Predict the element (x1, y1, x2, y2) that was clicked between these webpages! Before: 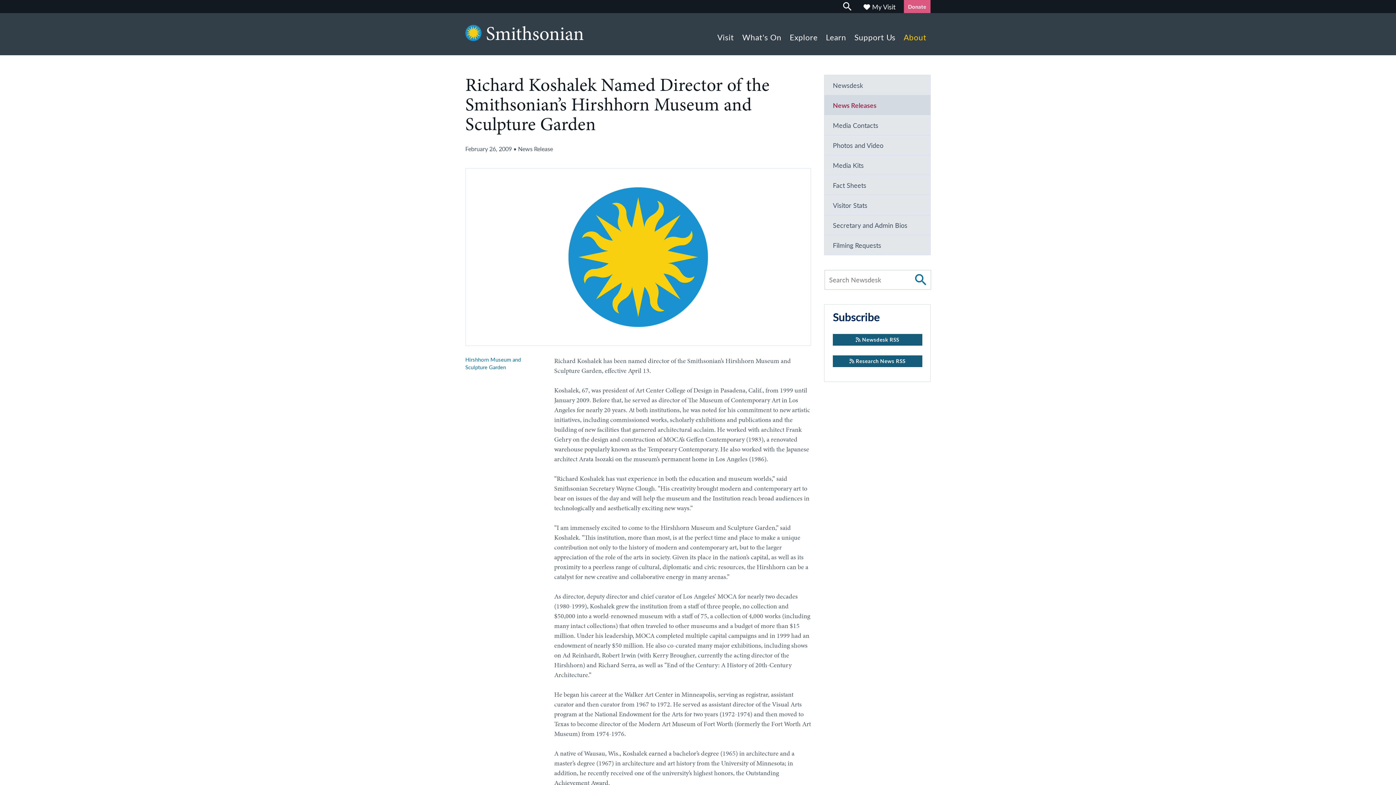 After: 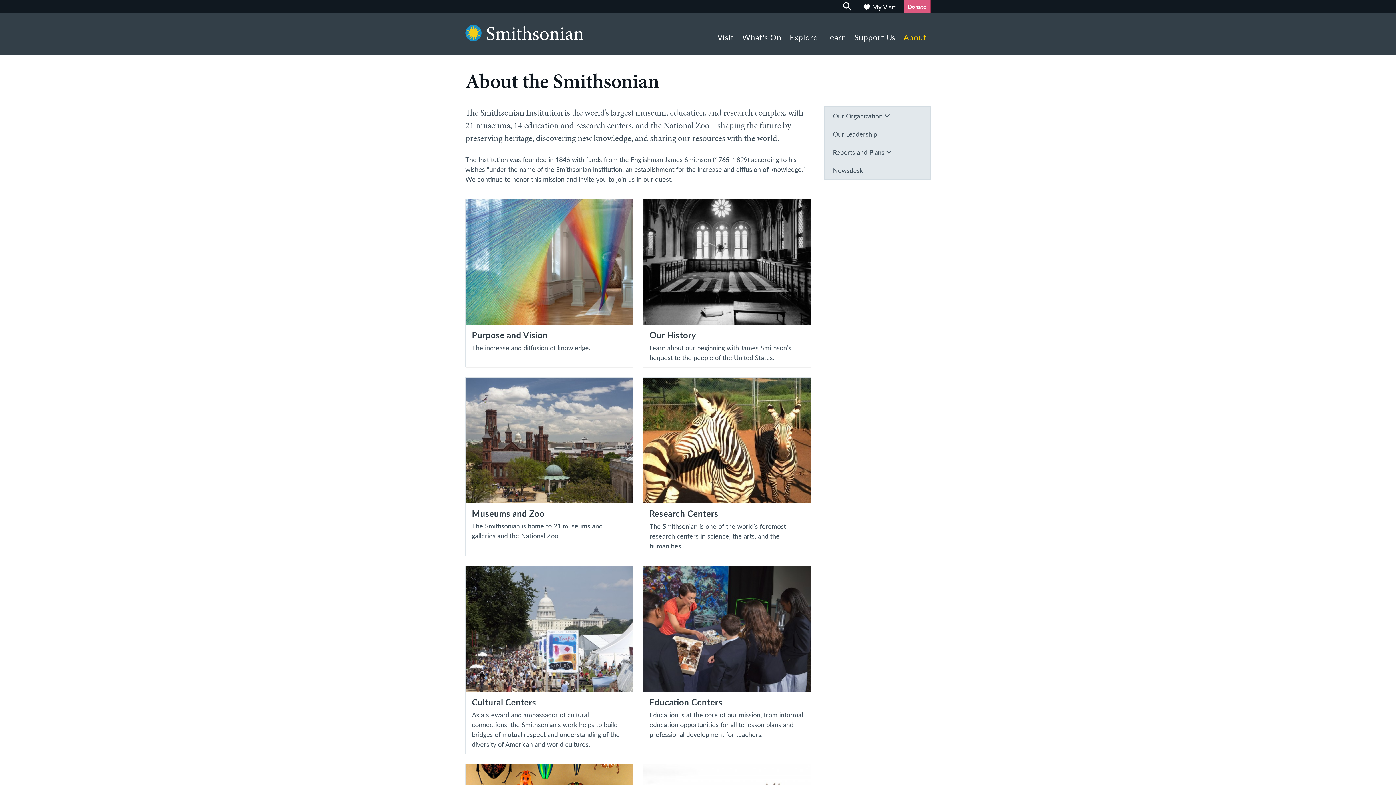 Action: label: About bbox: (899, 14, 930, 55)